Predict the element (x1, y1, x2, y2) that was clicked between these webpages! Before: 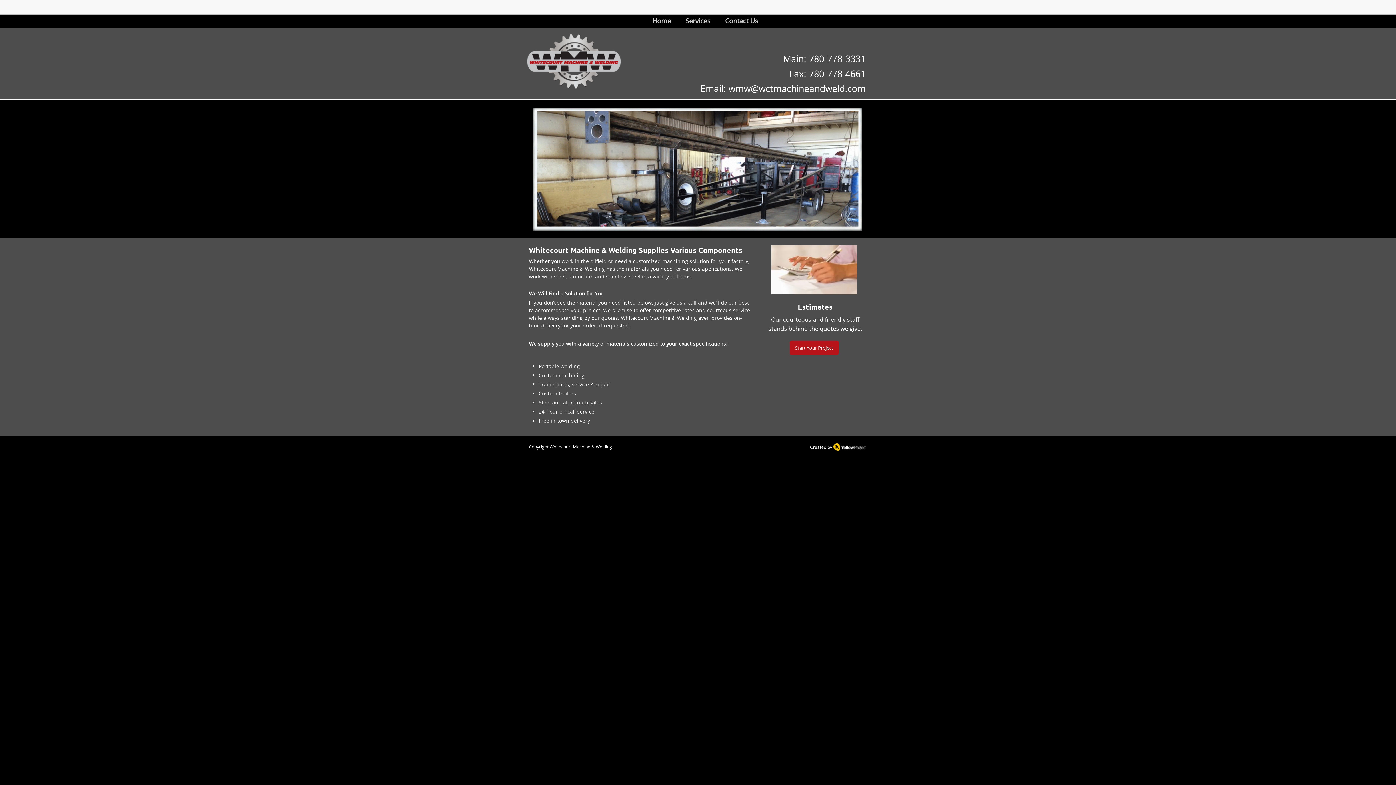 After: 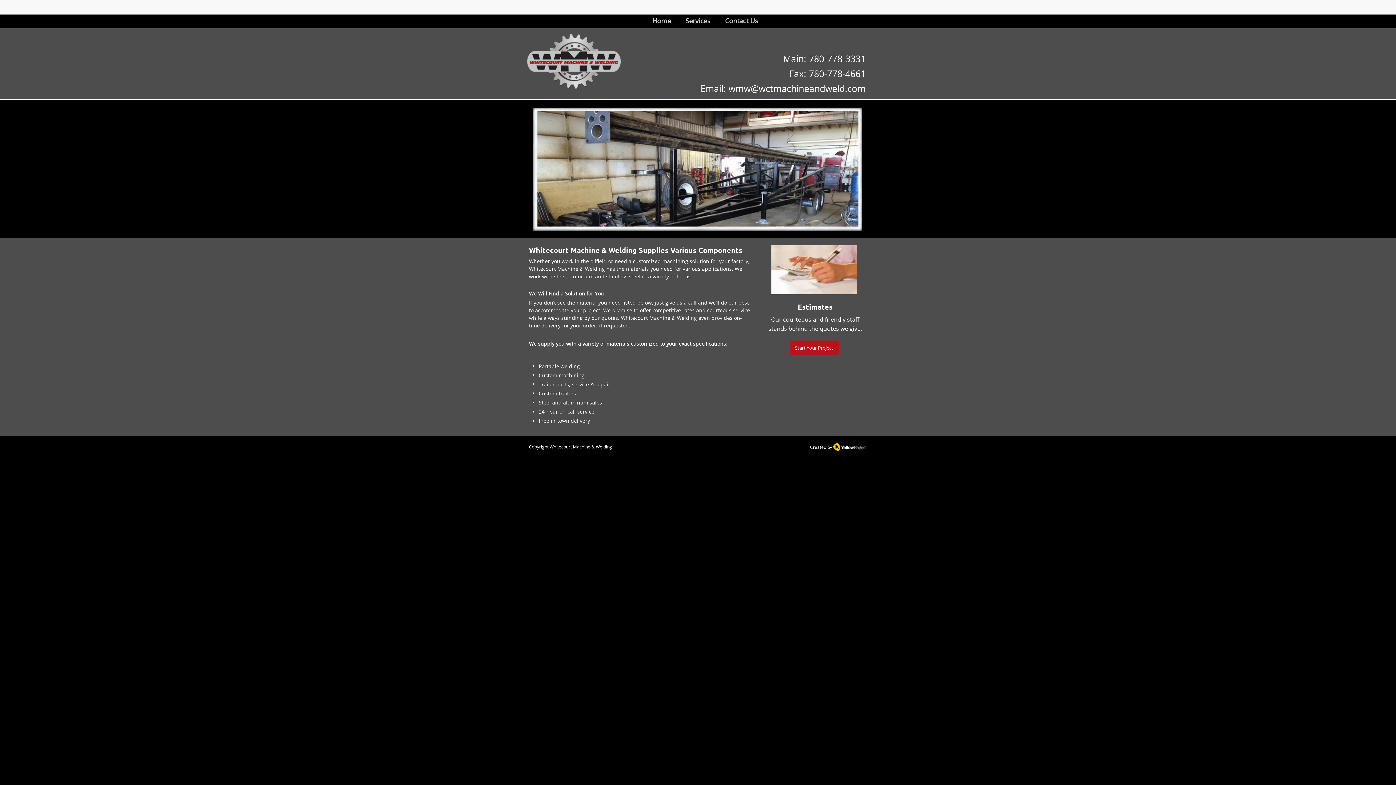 Action: bbox: (549, 444, 612, 450) label: Whitecourt Machine & Welding